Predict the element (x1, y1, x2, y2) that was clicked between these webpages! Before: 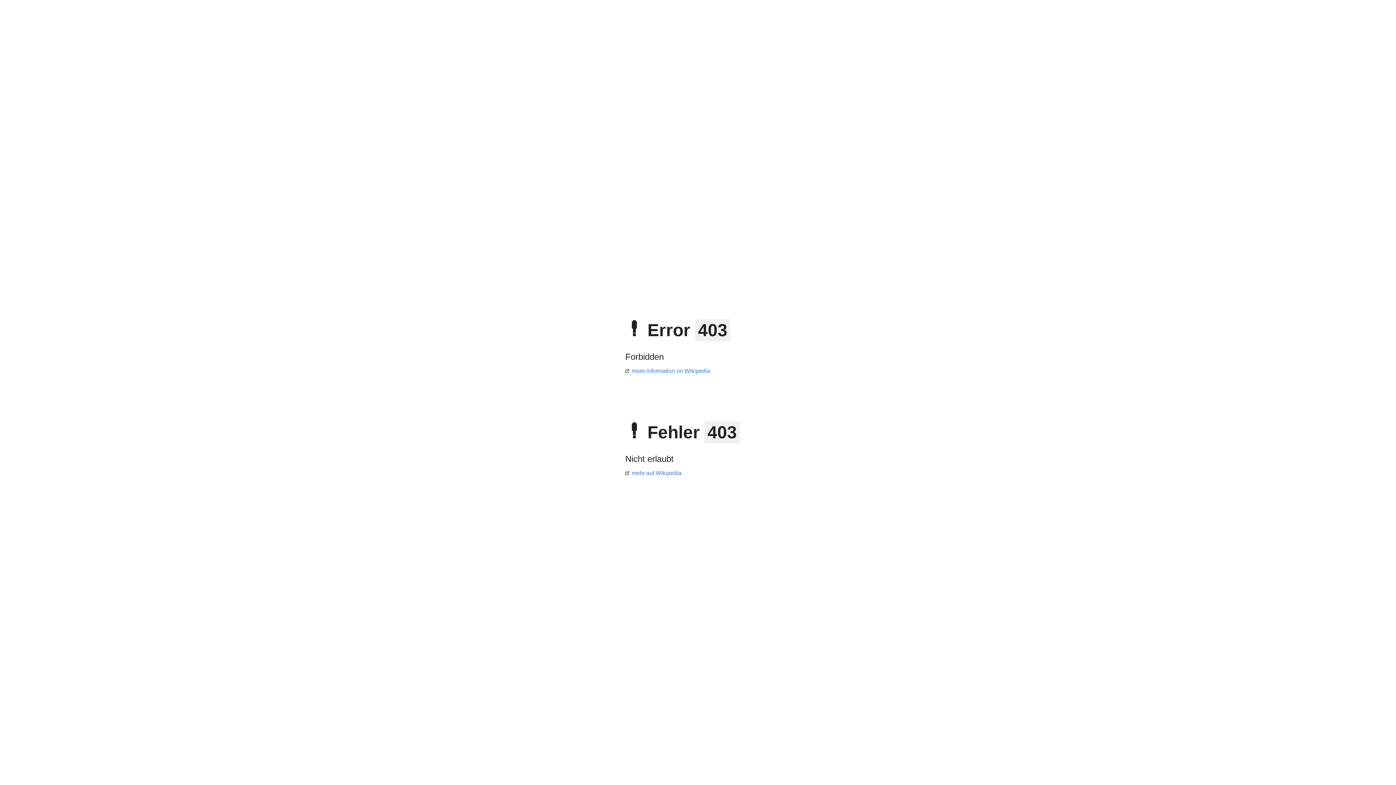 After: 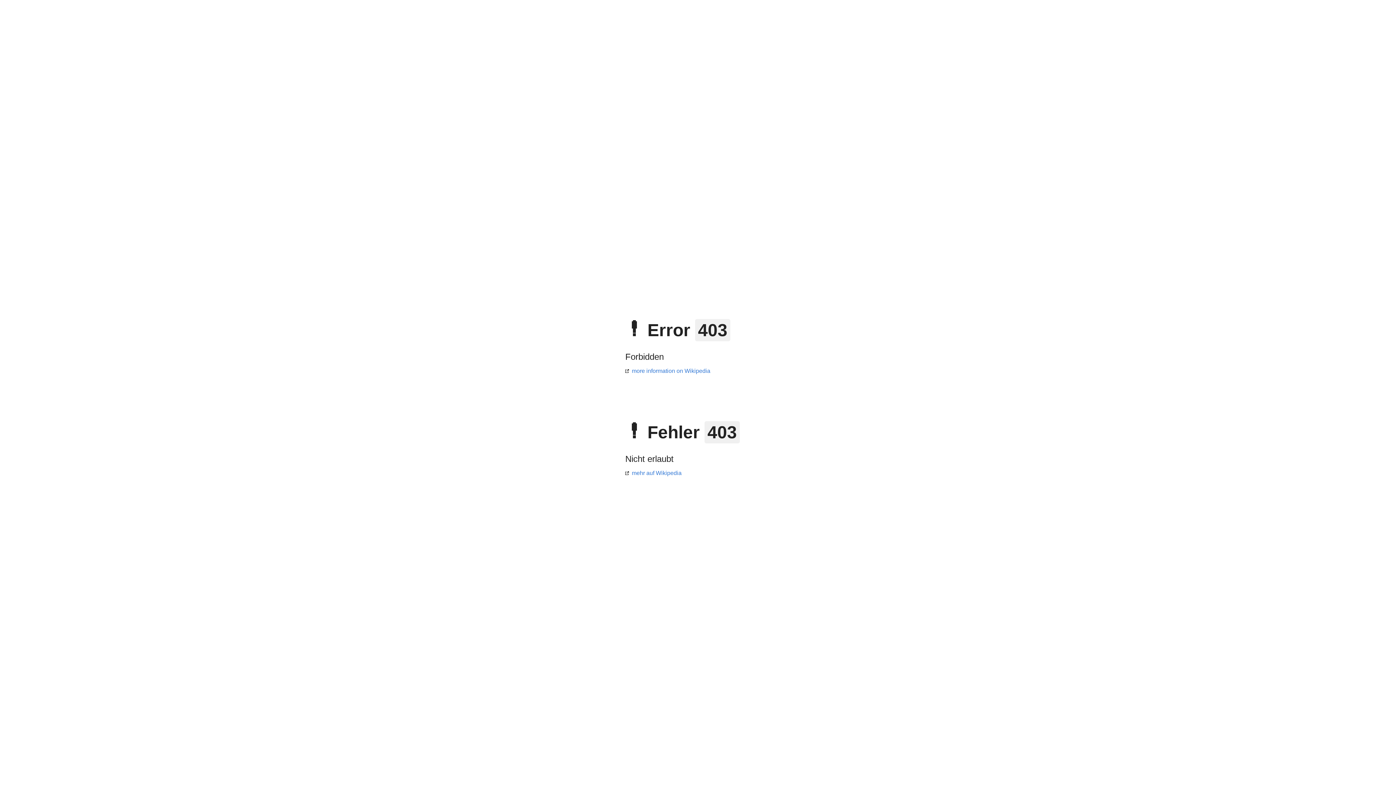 Action: label: more information on Wikipedia bbox: (625, 368, 710, 374)